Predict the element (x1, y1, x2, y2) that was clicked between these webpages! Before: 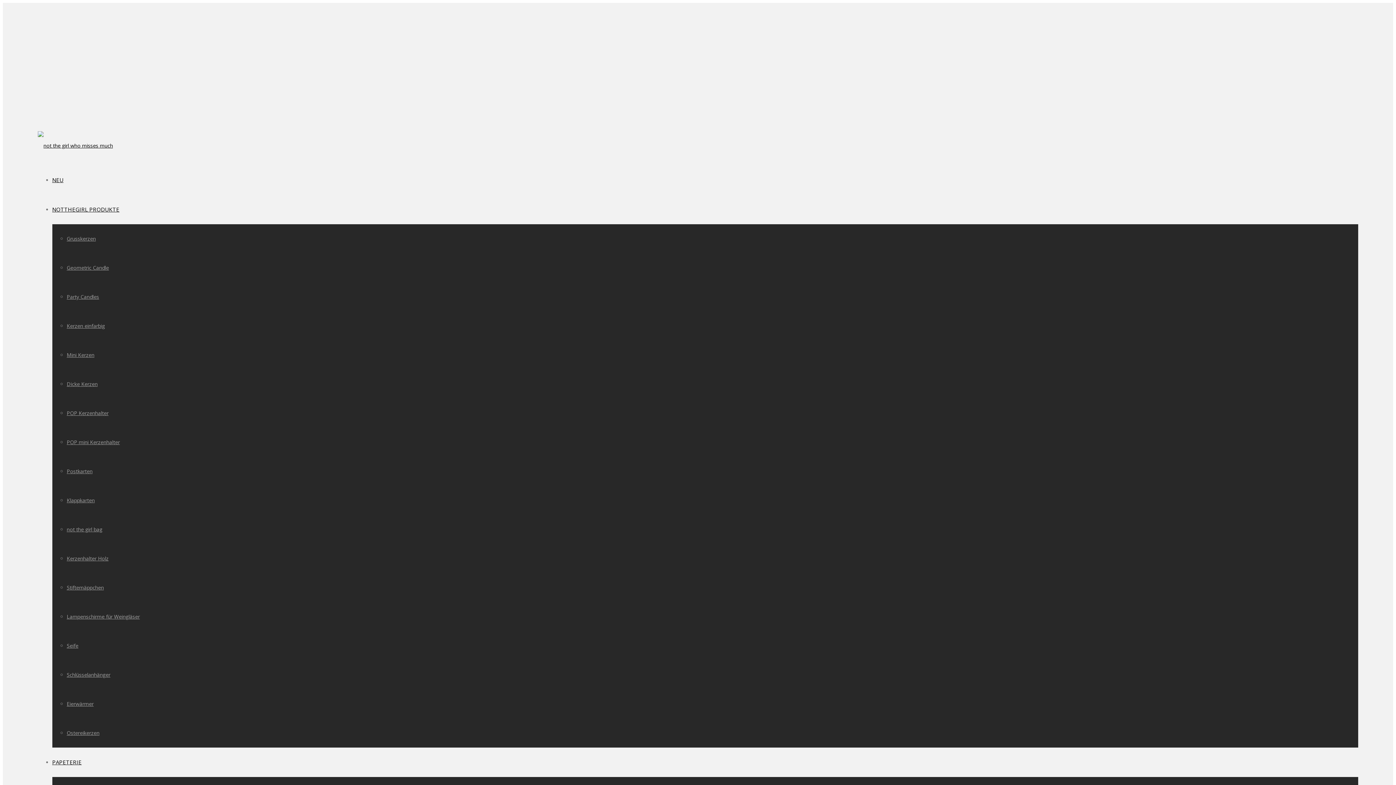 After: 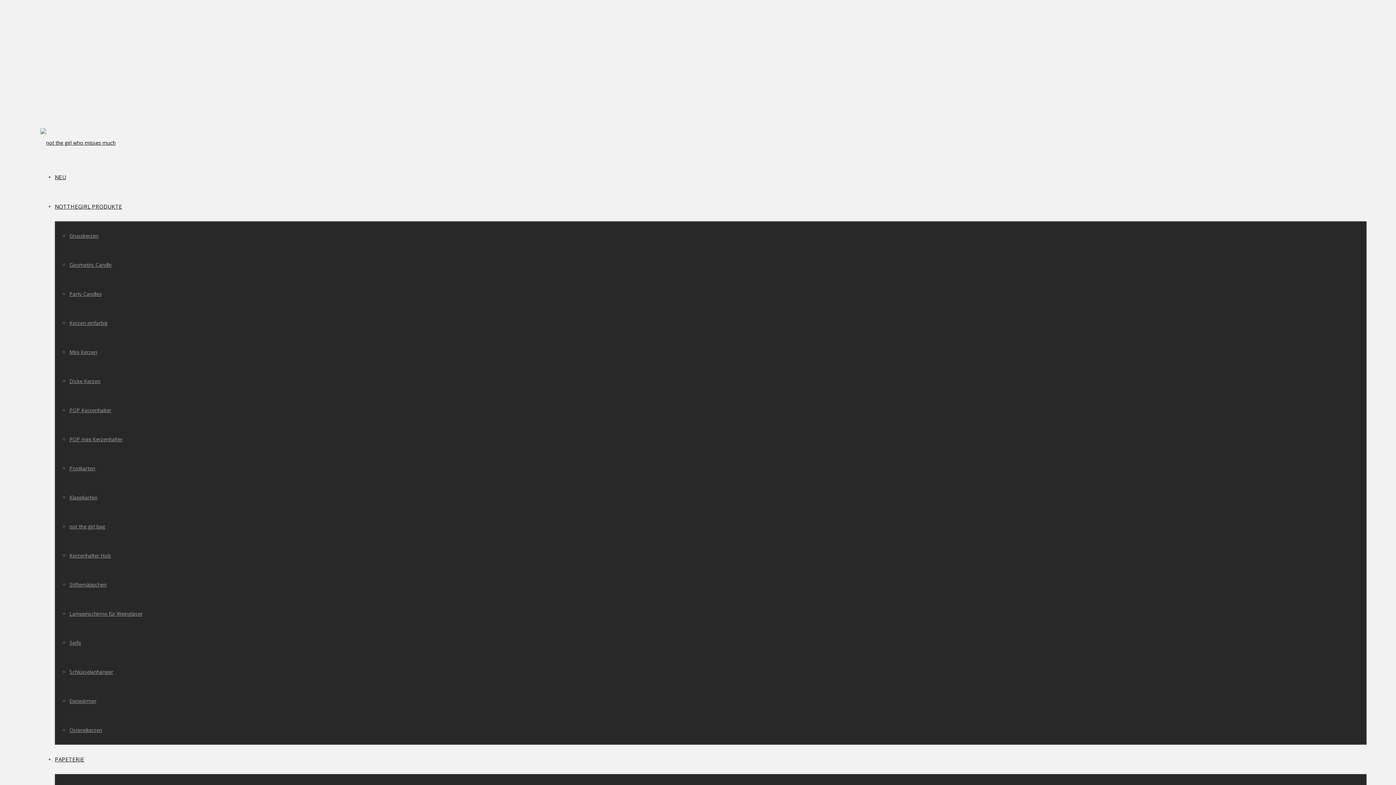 Action: label: NEU bbox: (52, 176, 63, 183)